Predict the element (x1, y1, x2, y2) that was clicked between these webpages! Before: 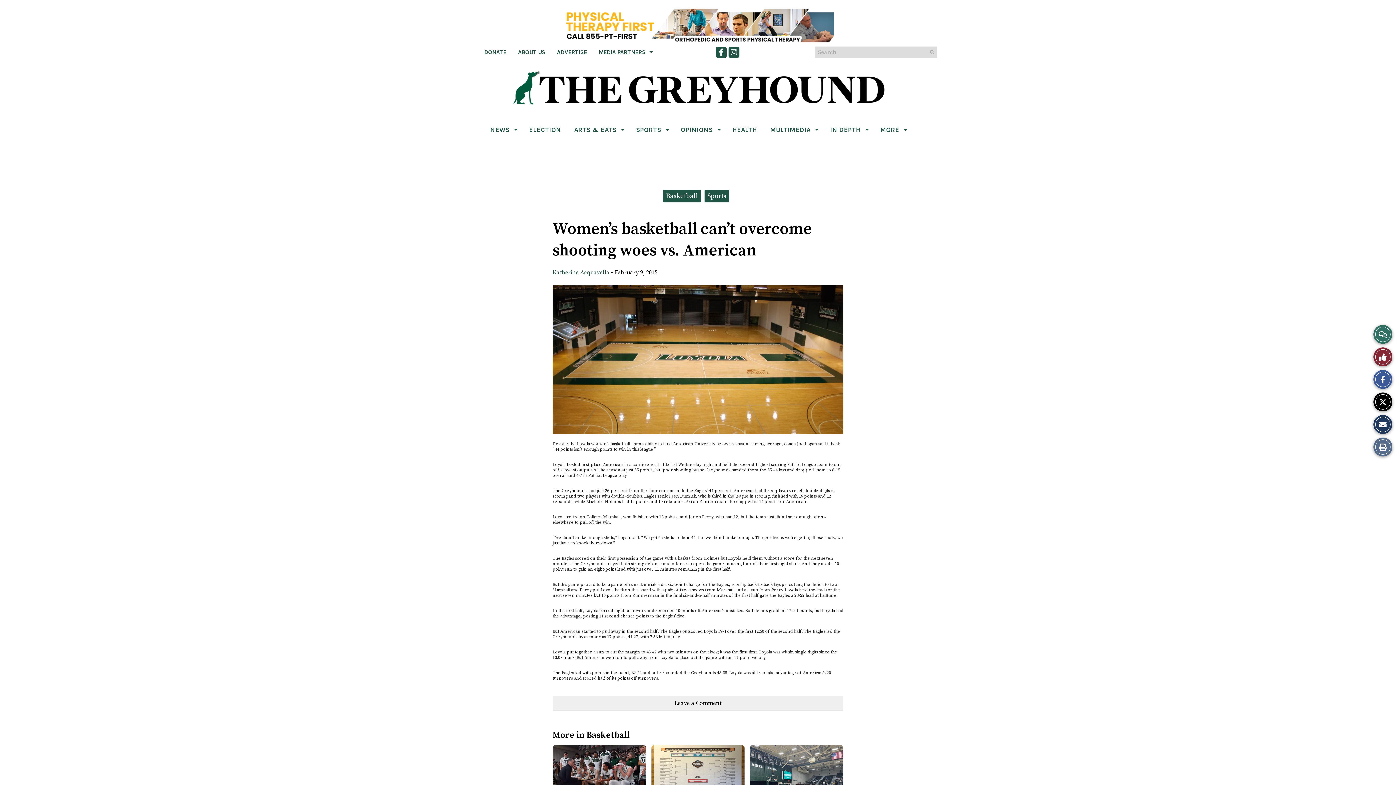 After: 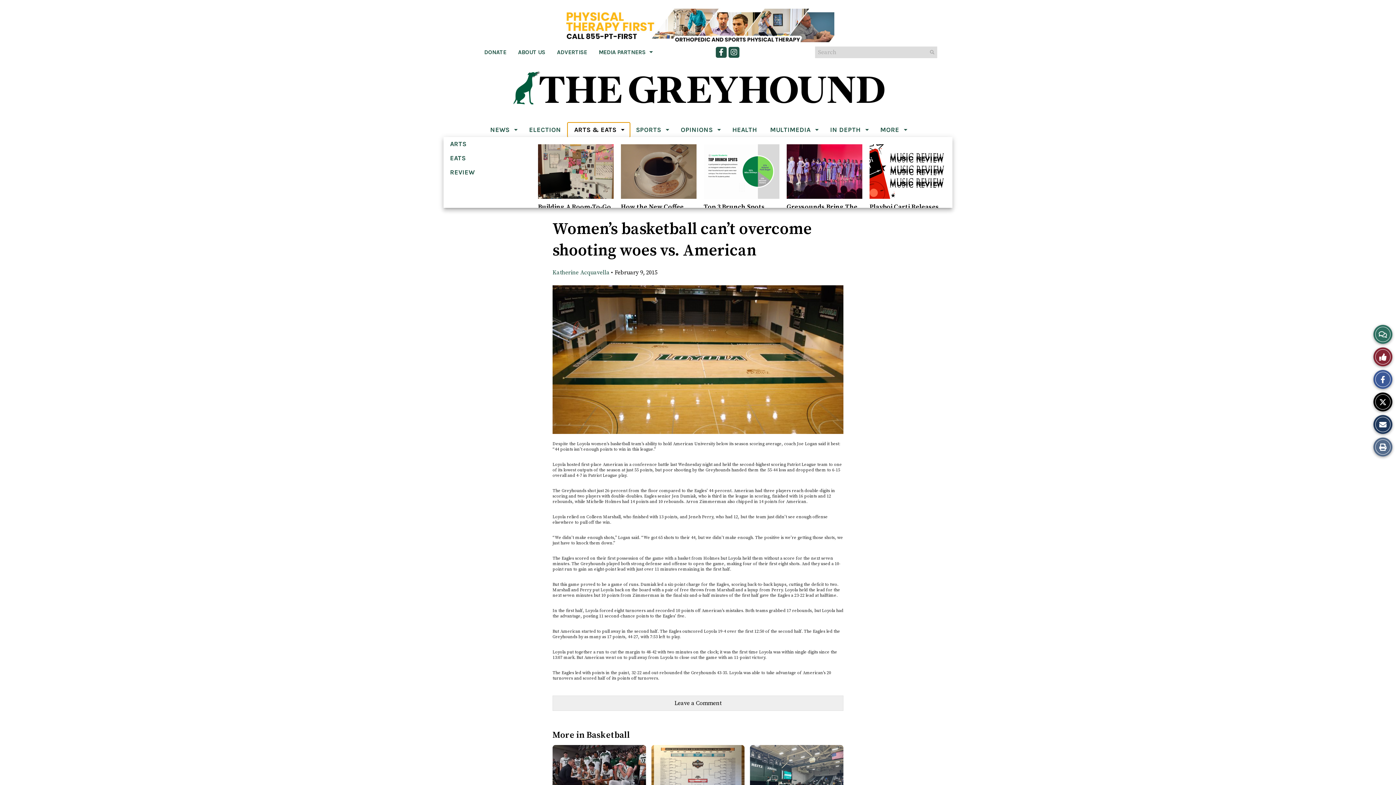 Action: label: ARTS & EATS bbox: (567, 122, 629, 137)